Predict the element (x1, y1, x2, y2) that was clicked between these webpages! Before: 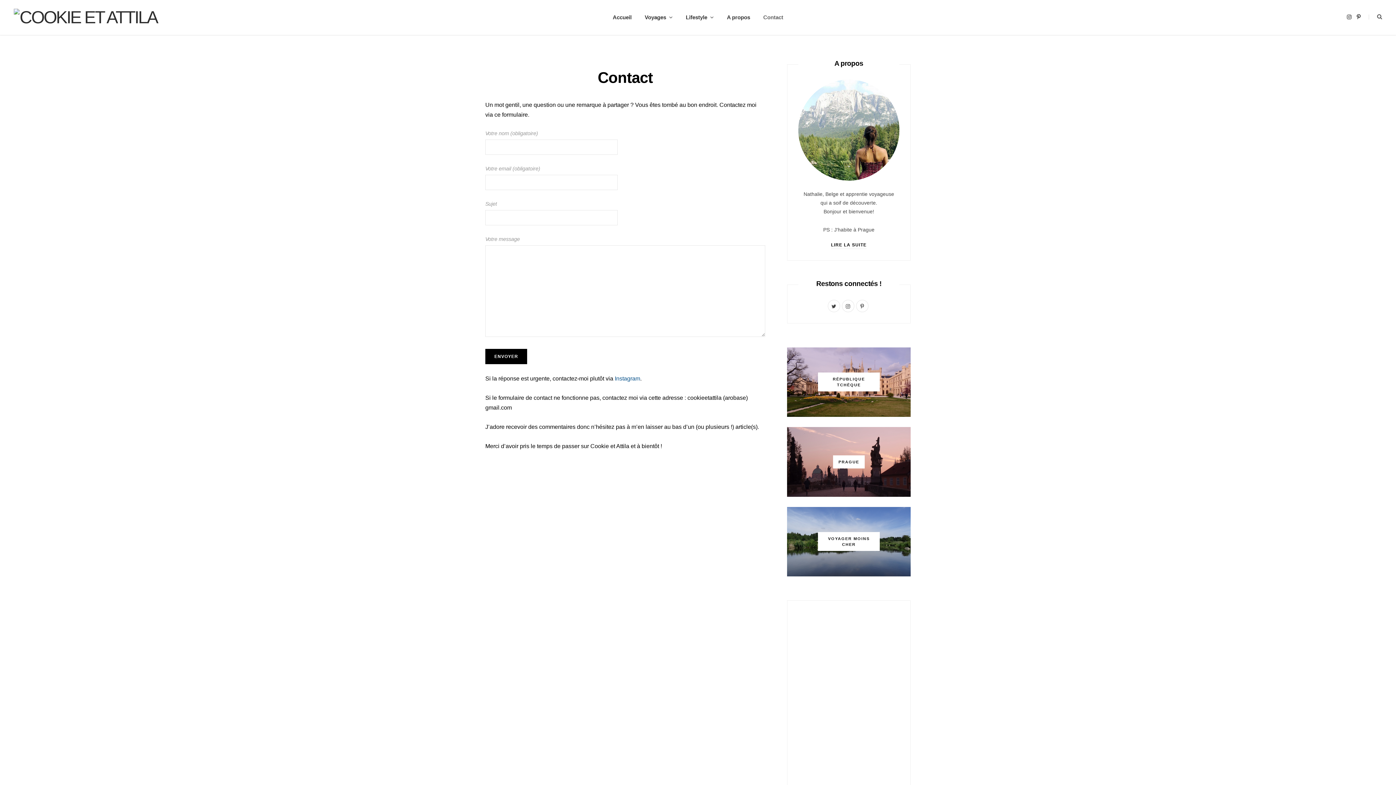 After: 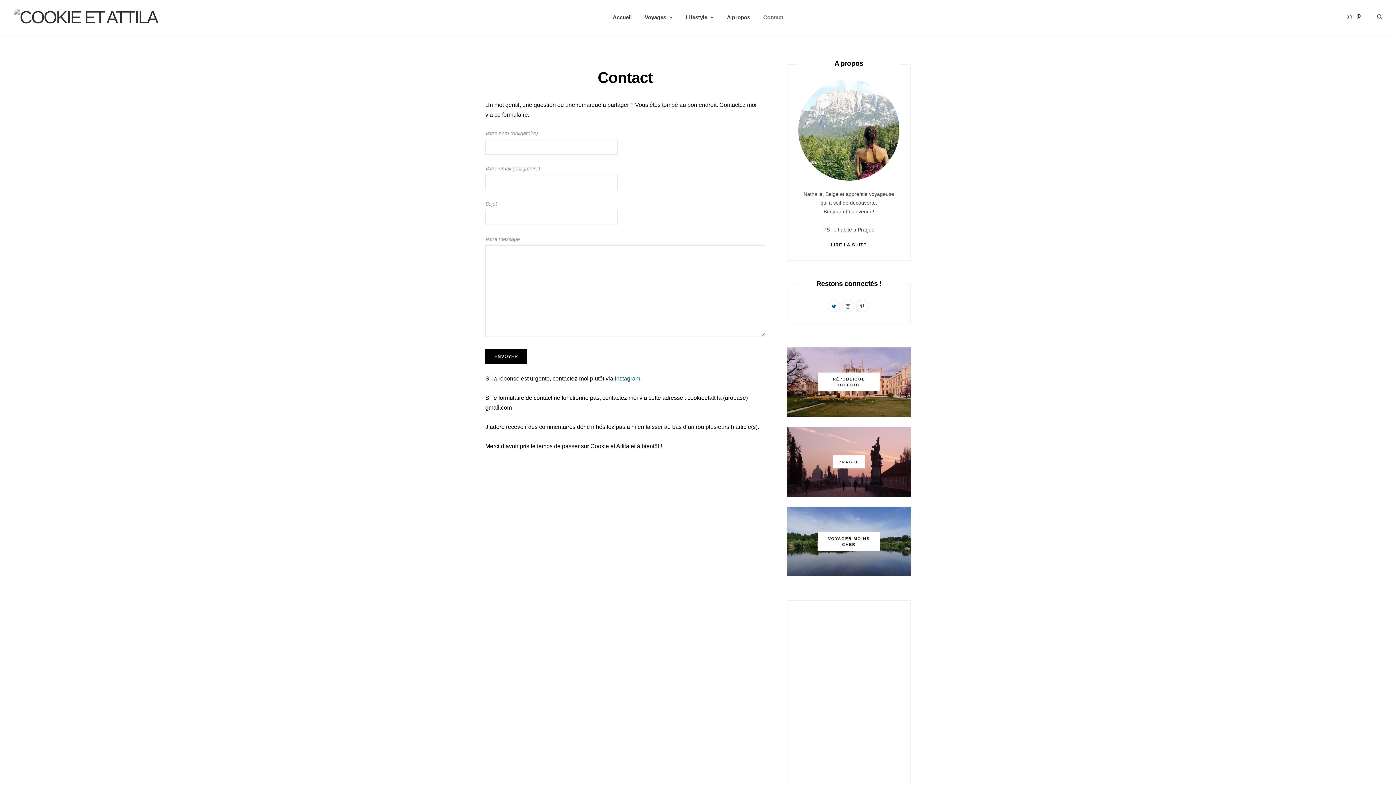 Action: label: Twitter bbox: (827, 300, 840, 312)